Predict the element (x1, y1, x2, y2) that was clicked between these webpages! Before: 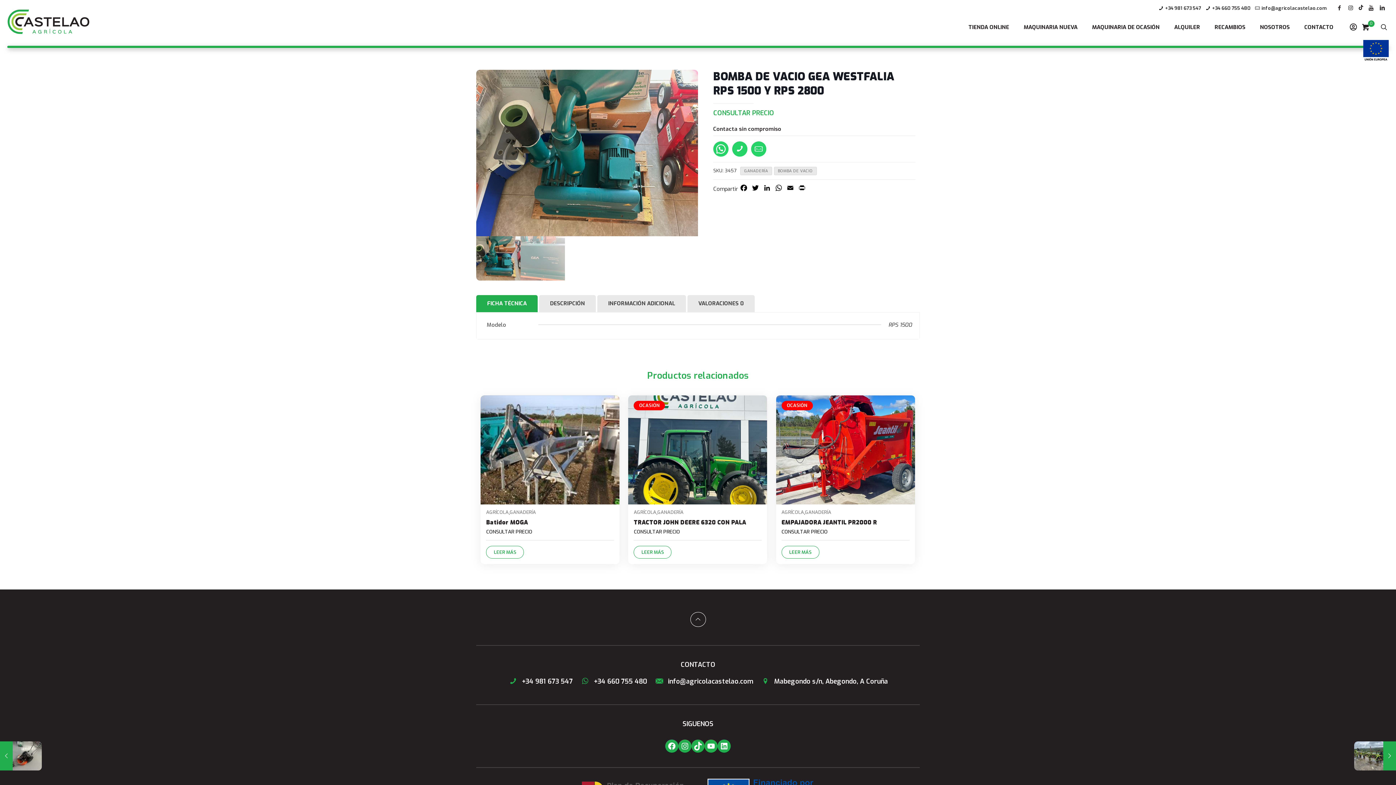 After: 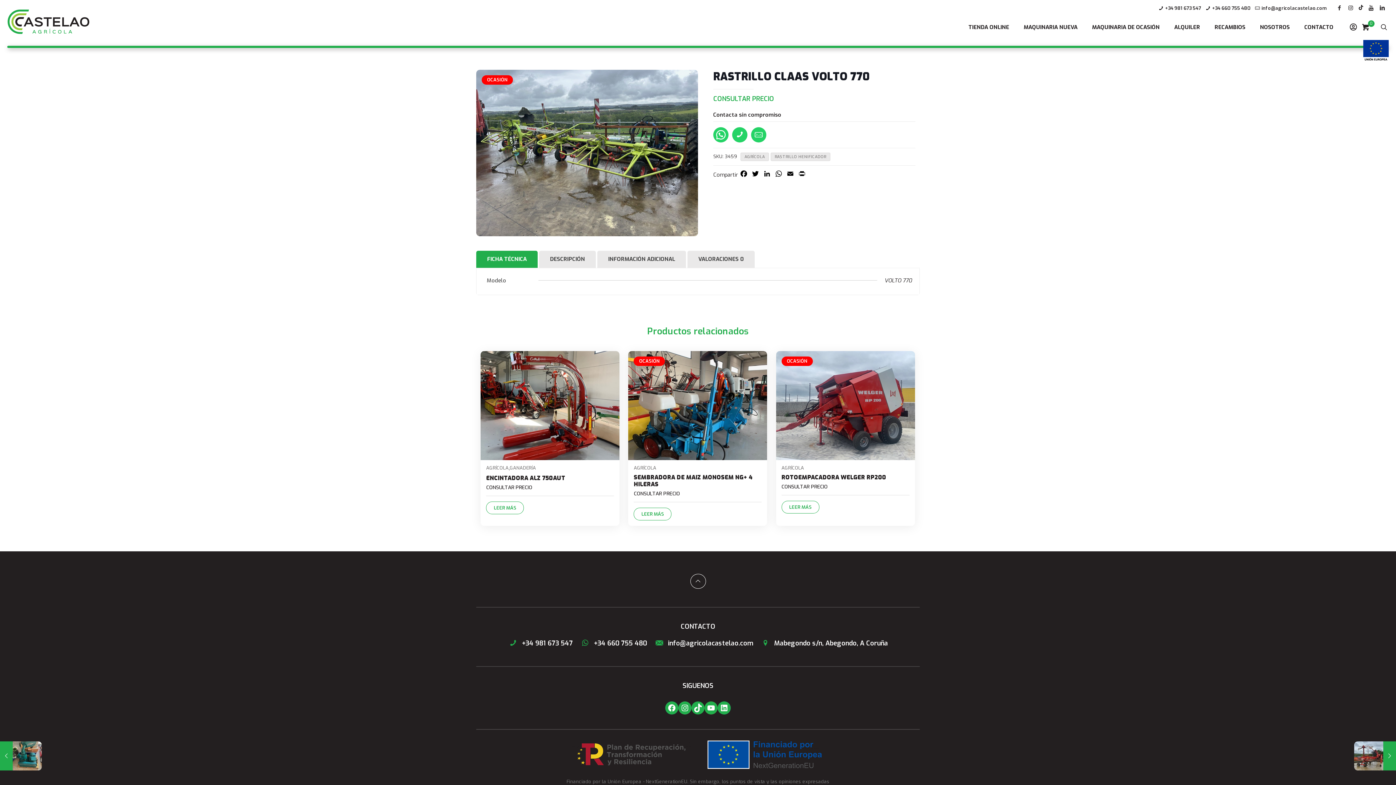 Action: label: RASTRILLO CLAAS VOLTO 770 bbox: (1354, 741, 1396, 770)